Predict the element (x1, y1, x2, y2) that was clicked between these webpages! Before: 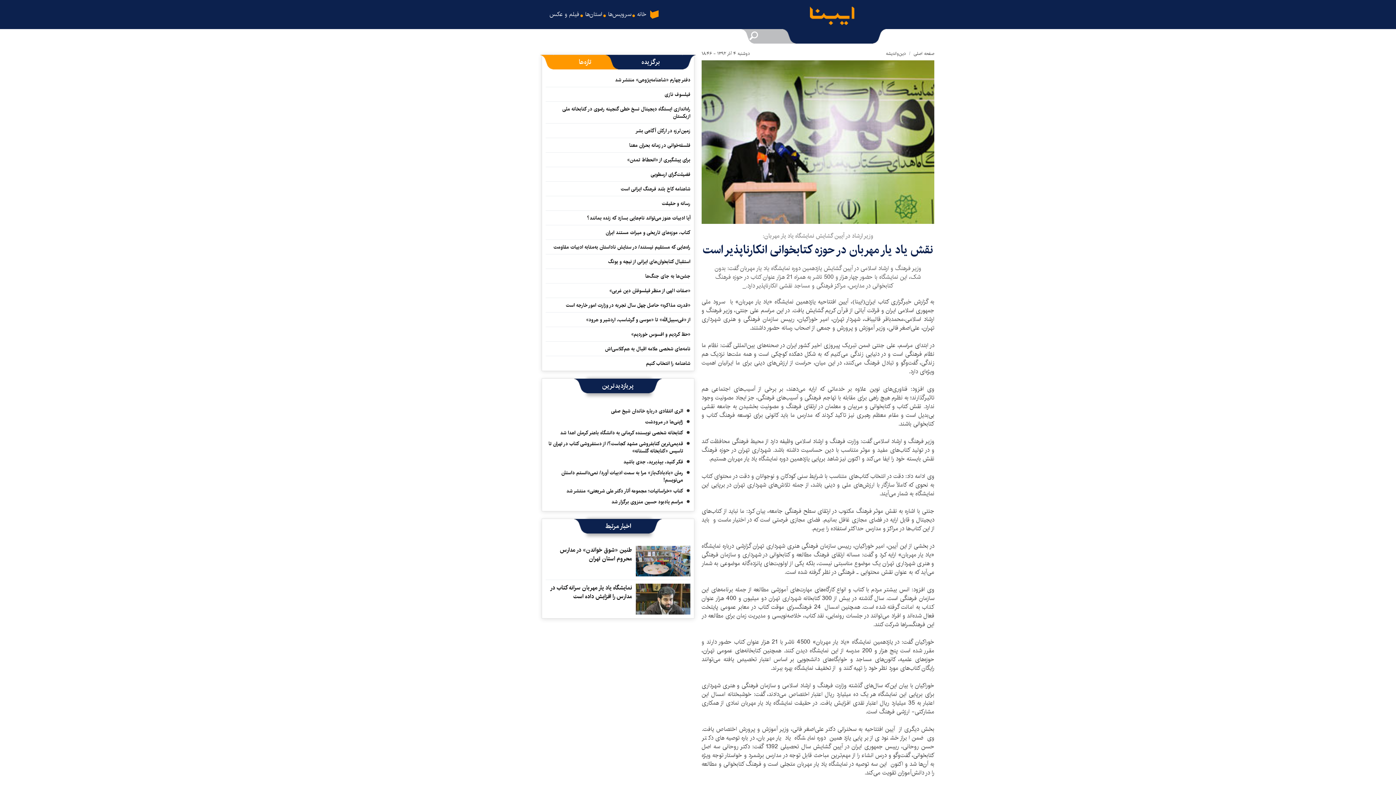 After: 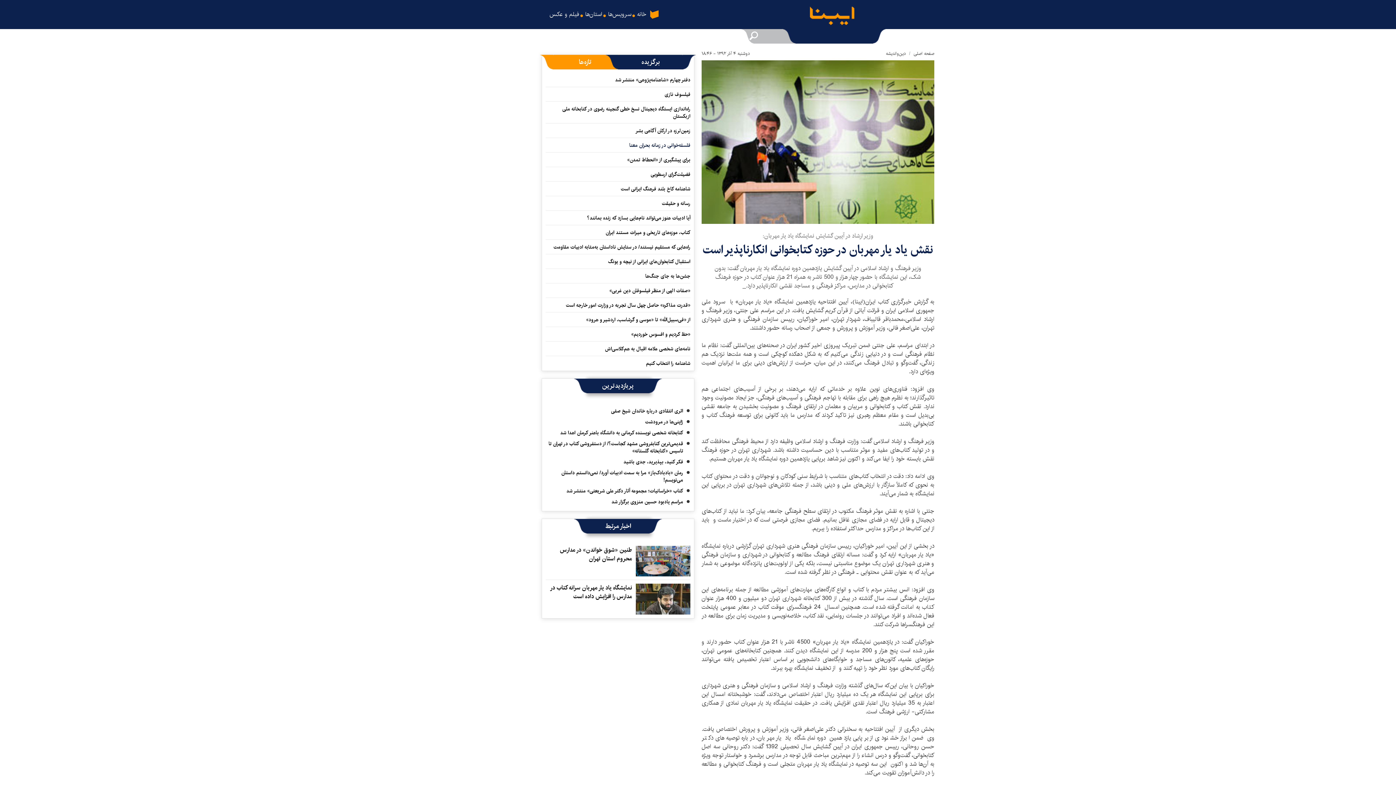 Action: bbox: (629, 141, 690, 151) label: فلسفه‌خوانی در زمانه بحران معنا